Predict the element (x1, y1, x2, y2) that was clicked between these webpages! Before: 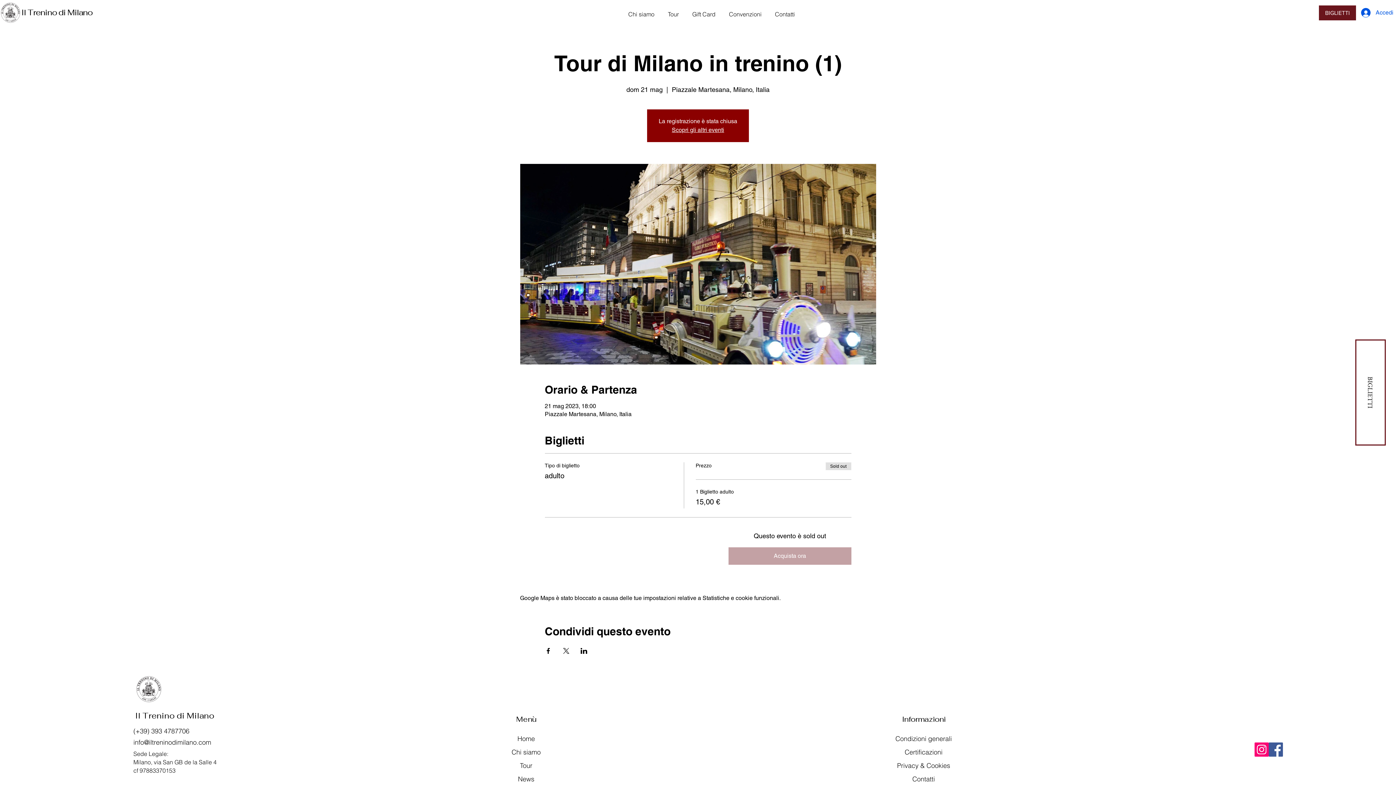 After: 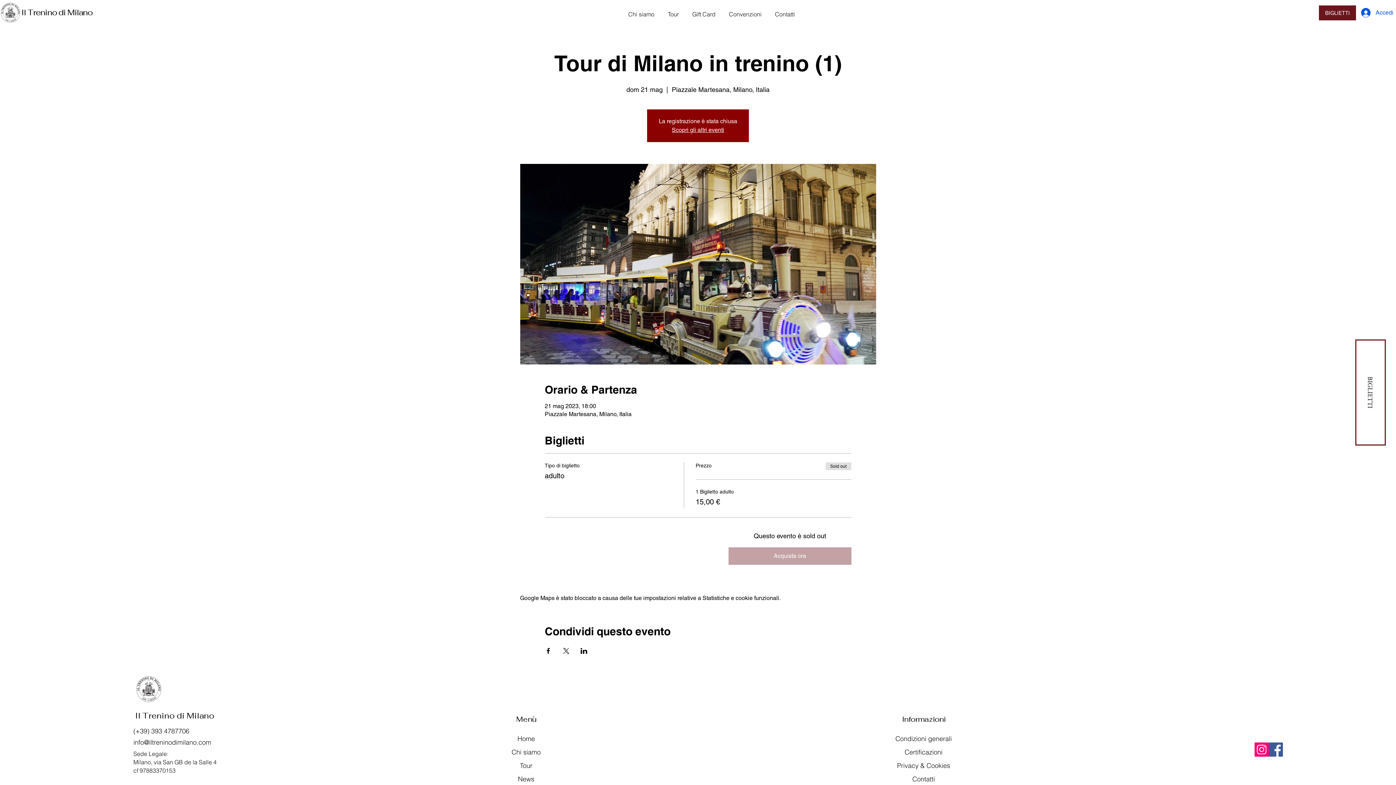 Action: bbox: (133, 738, 211, 746) label: info@iltreninodimilano.com